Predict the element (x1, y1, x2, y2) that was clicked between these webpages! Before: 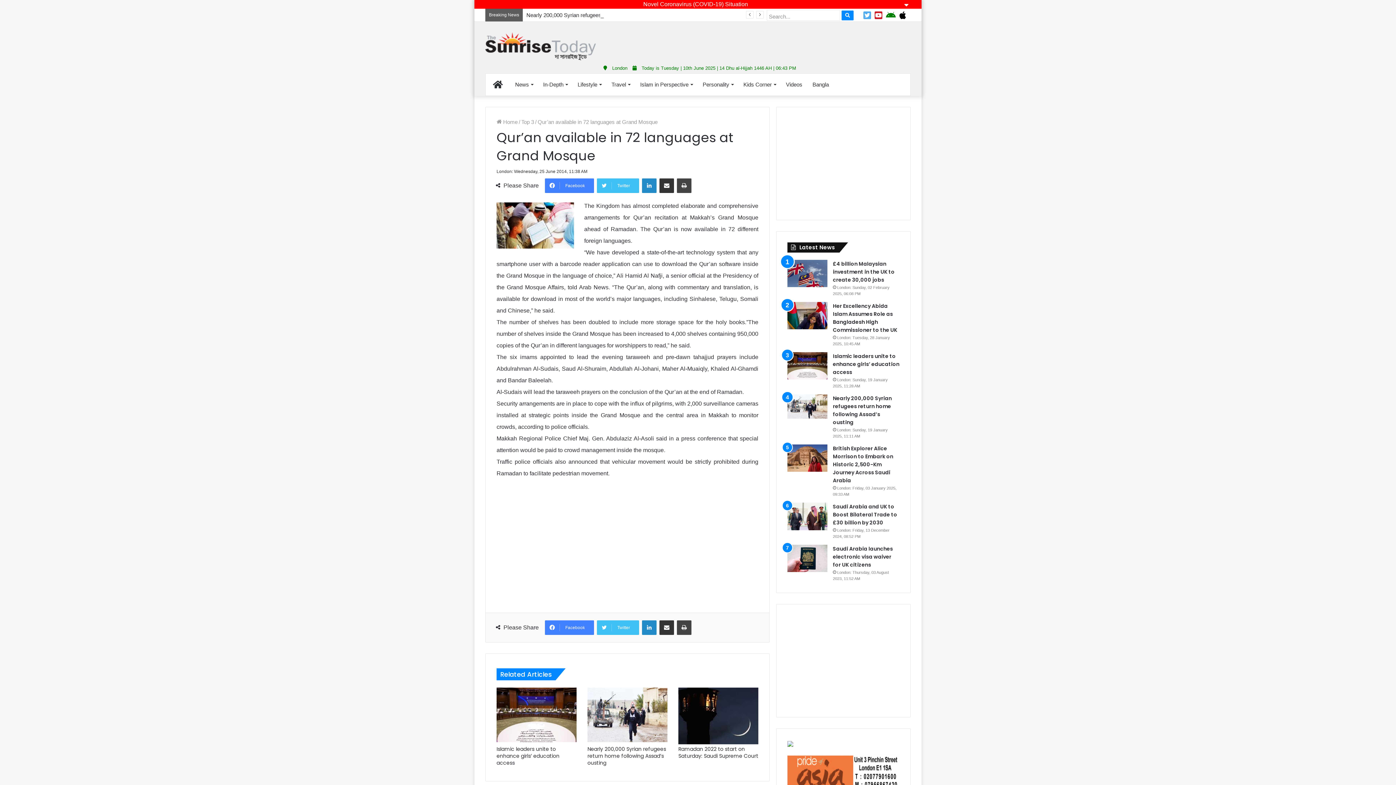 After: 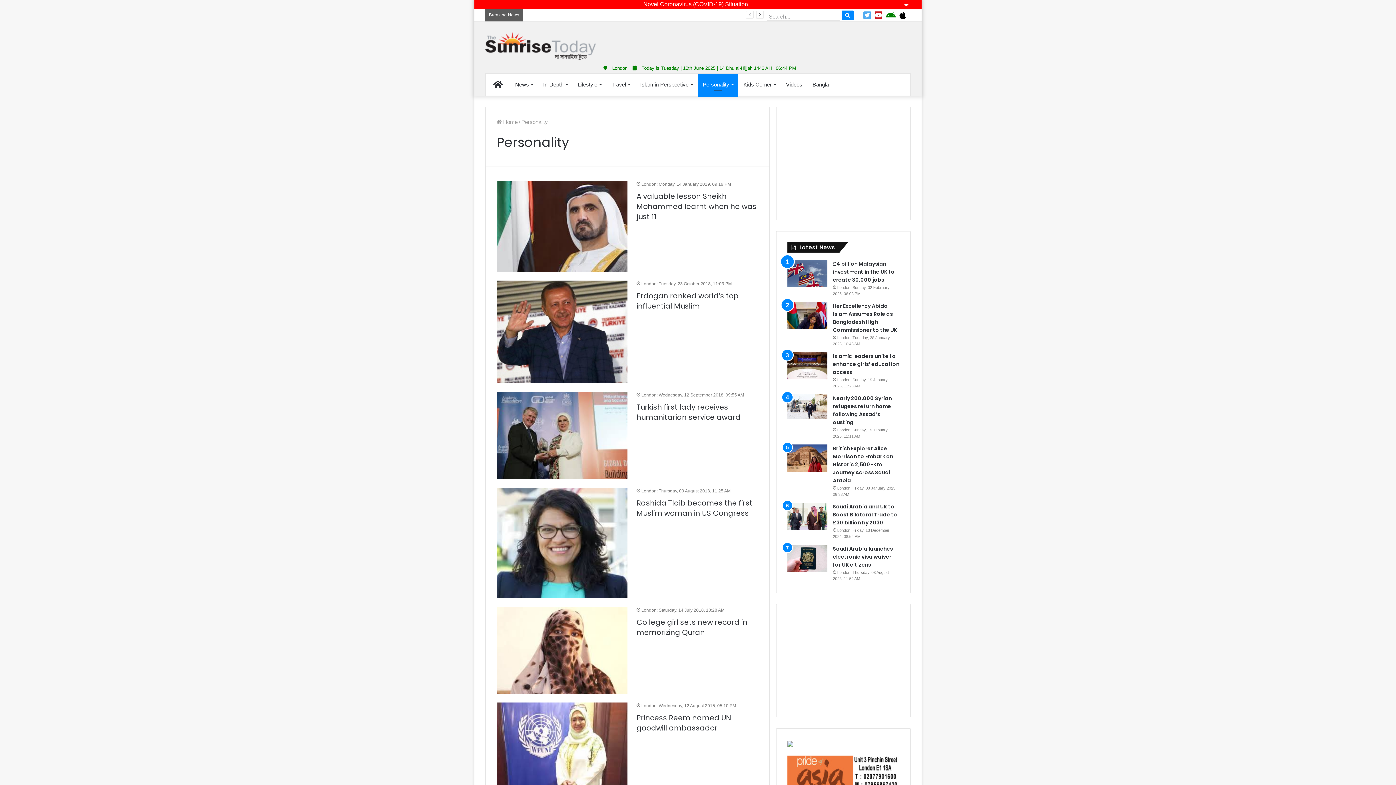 Action: bbox: (697, 73, 738, 95) label: Personality